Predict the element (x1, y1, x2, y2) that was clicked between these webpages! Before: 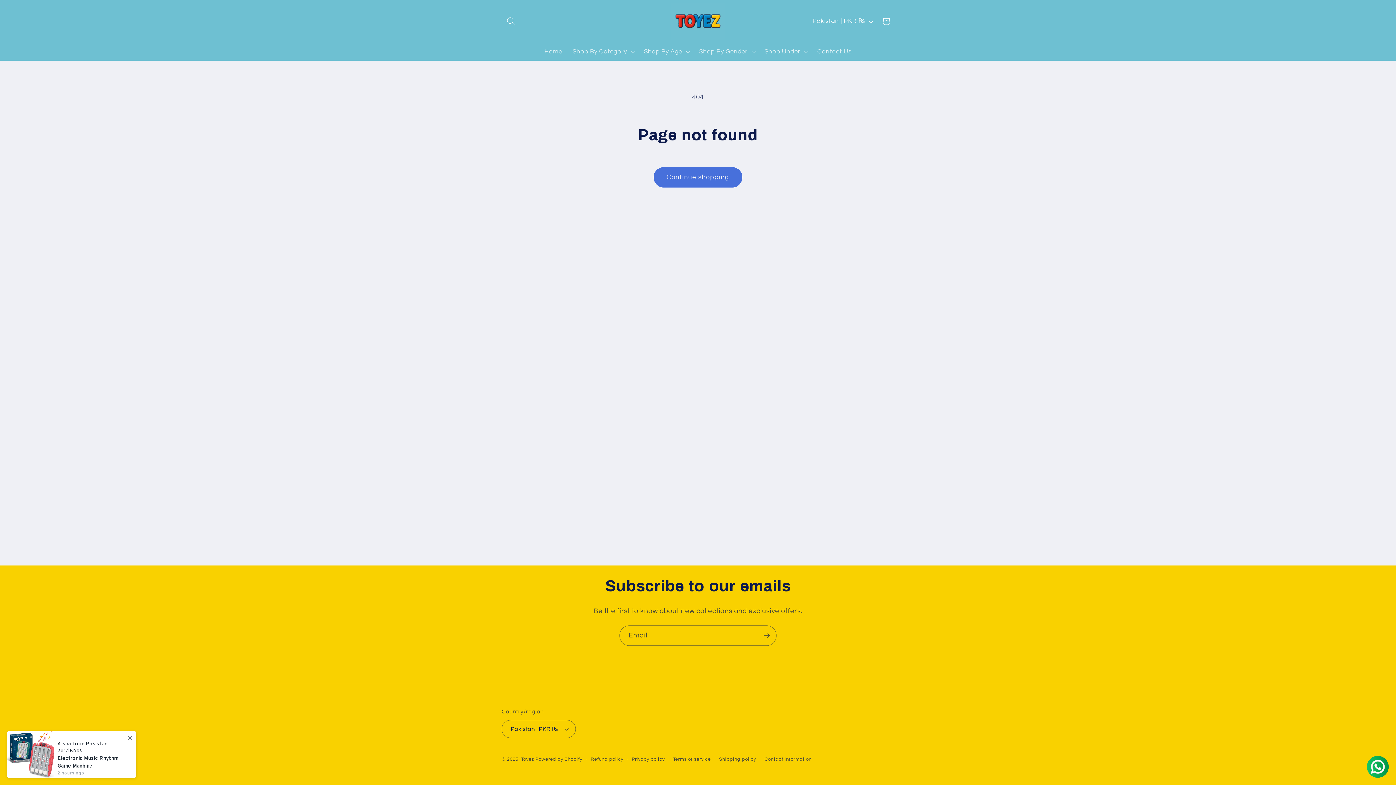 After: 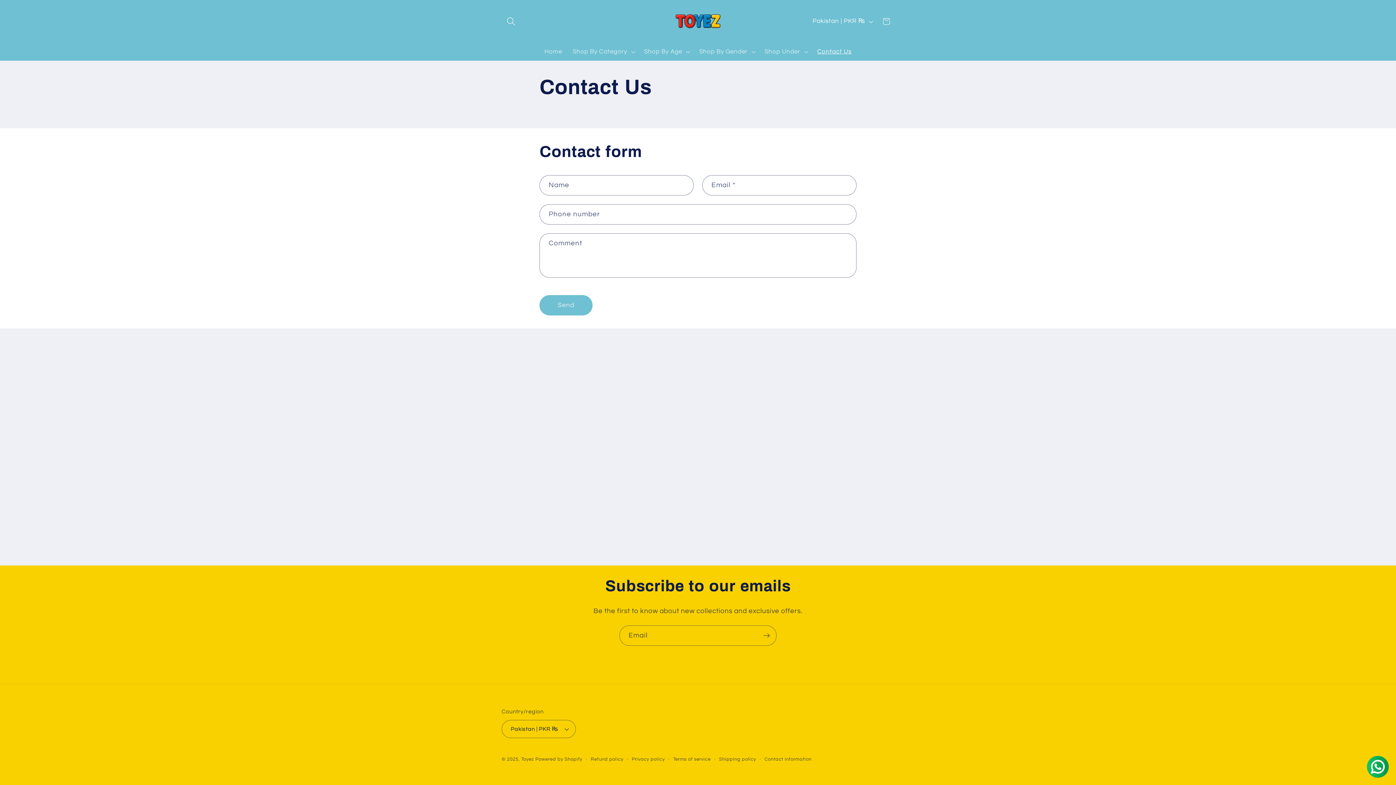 Action: bbox: (812, 42, 857, 60) label: Contact Us